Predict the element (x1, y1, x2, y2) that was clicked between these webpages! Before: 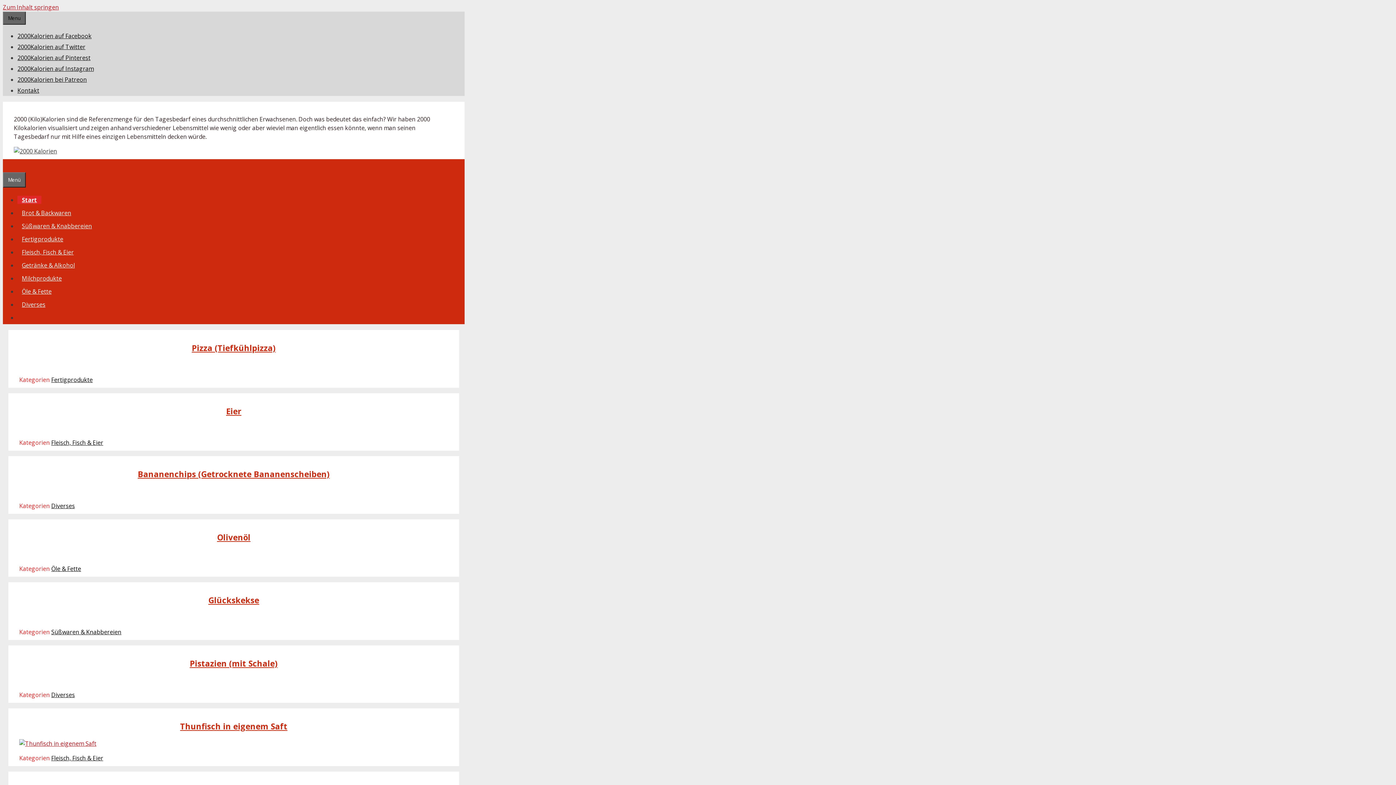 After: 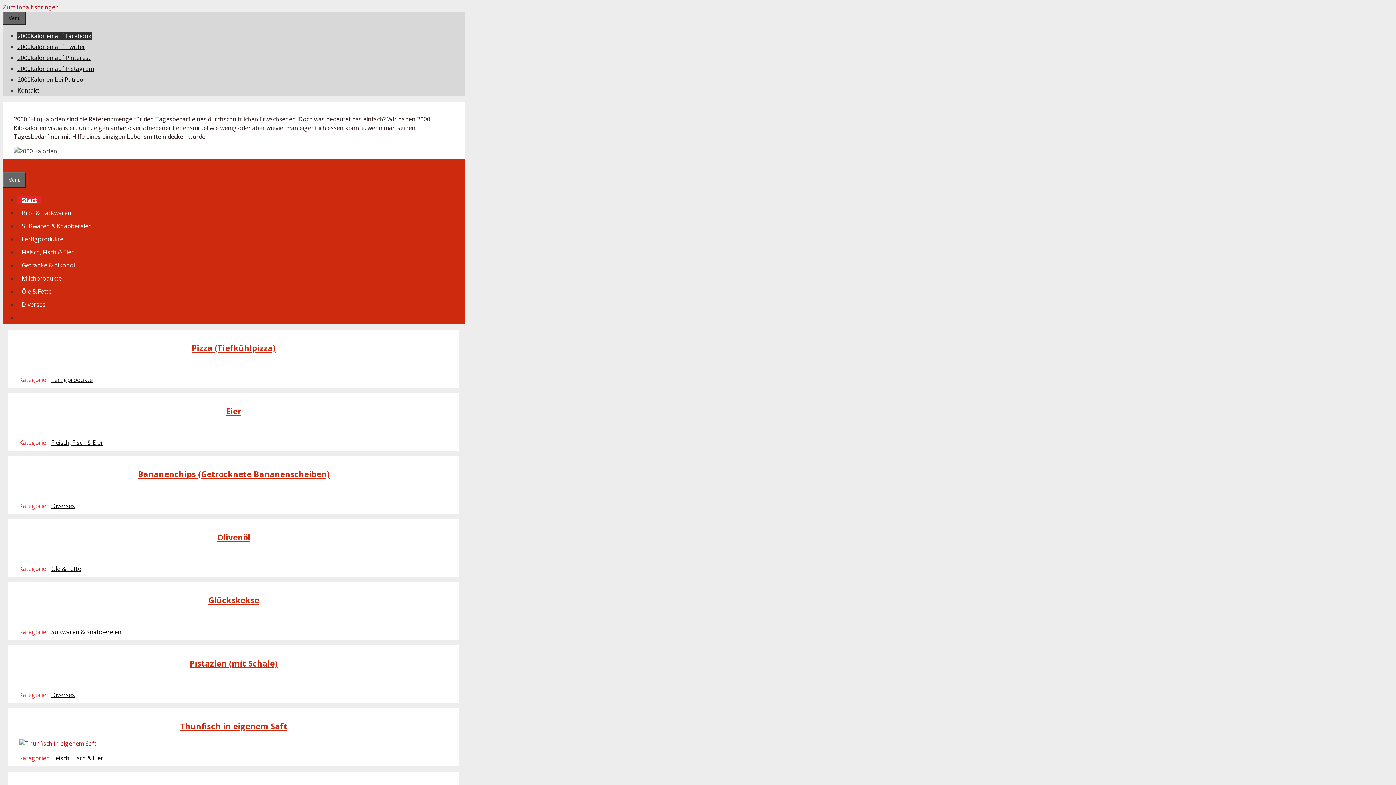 Action: bbox: (17, 32, 91, 40) label: 2000Kalorien auf Facebook